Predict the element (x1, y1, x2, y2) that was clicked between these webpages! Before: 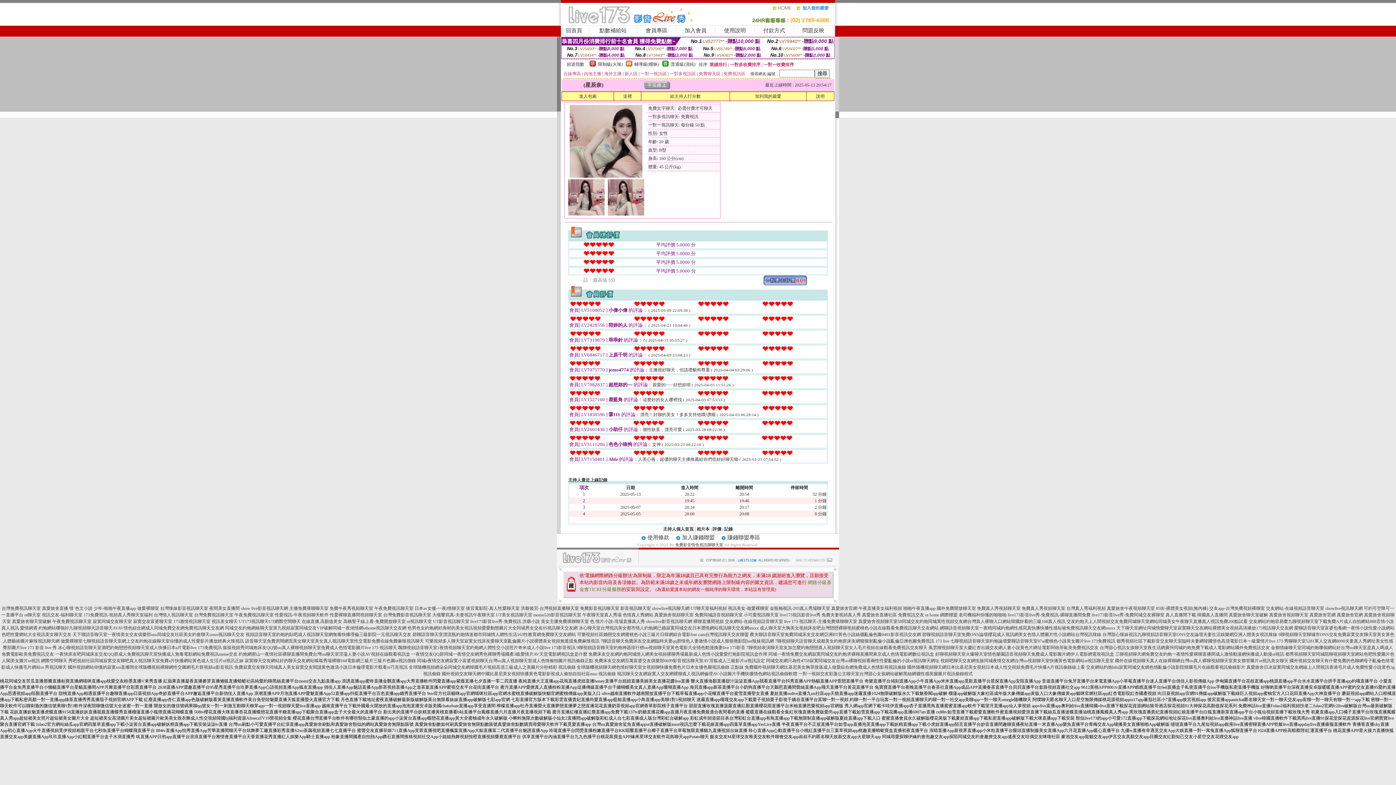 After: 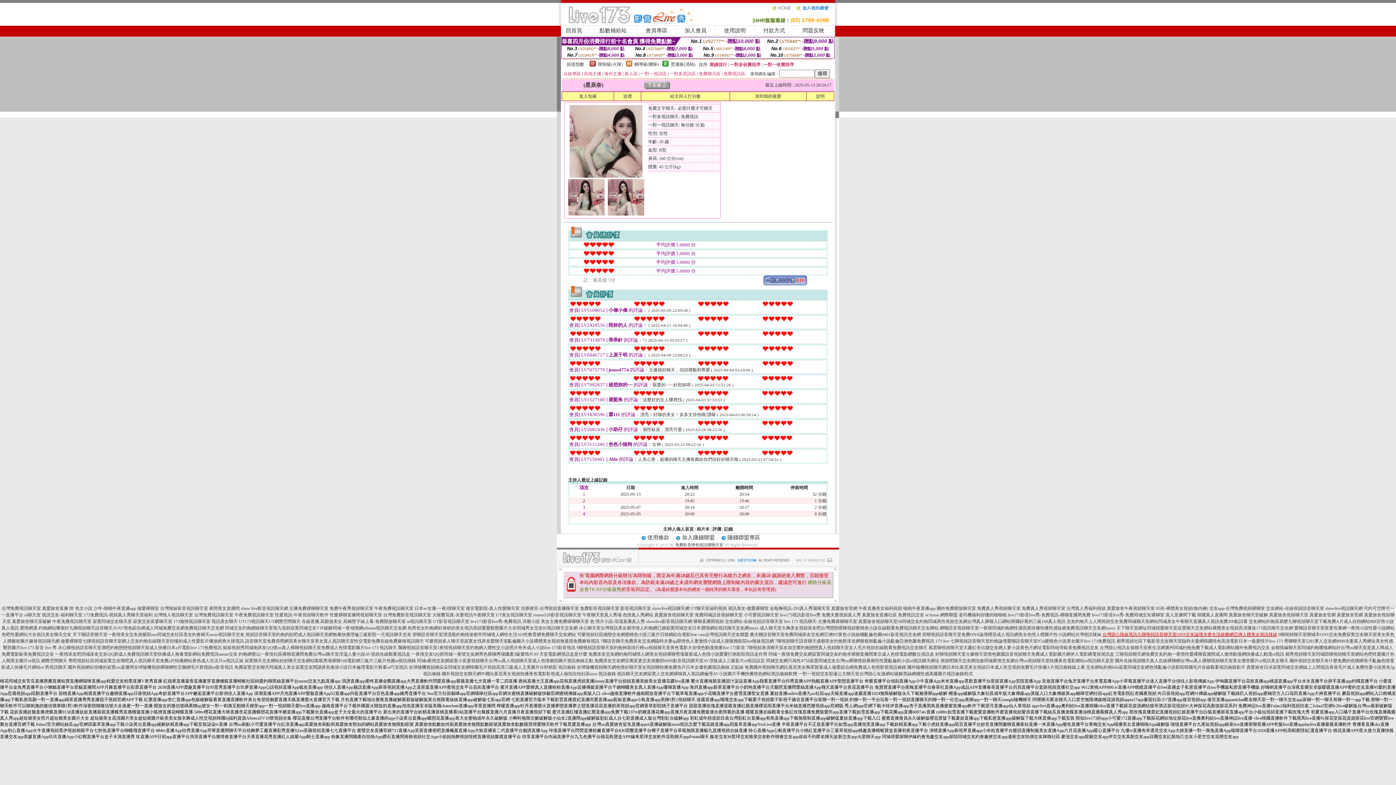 Action: label: 台灣甜心辣妹視訊九聊視頻語音聊天室ONS交友論壇夫妻生活娛樂網亞洲人體美女視訊辣妹 bbox: (1102, 632, 1277, 637)